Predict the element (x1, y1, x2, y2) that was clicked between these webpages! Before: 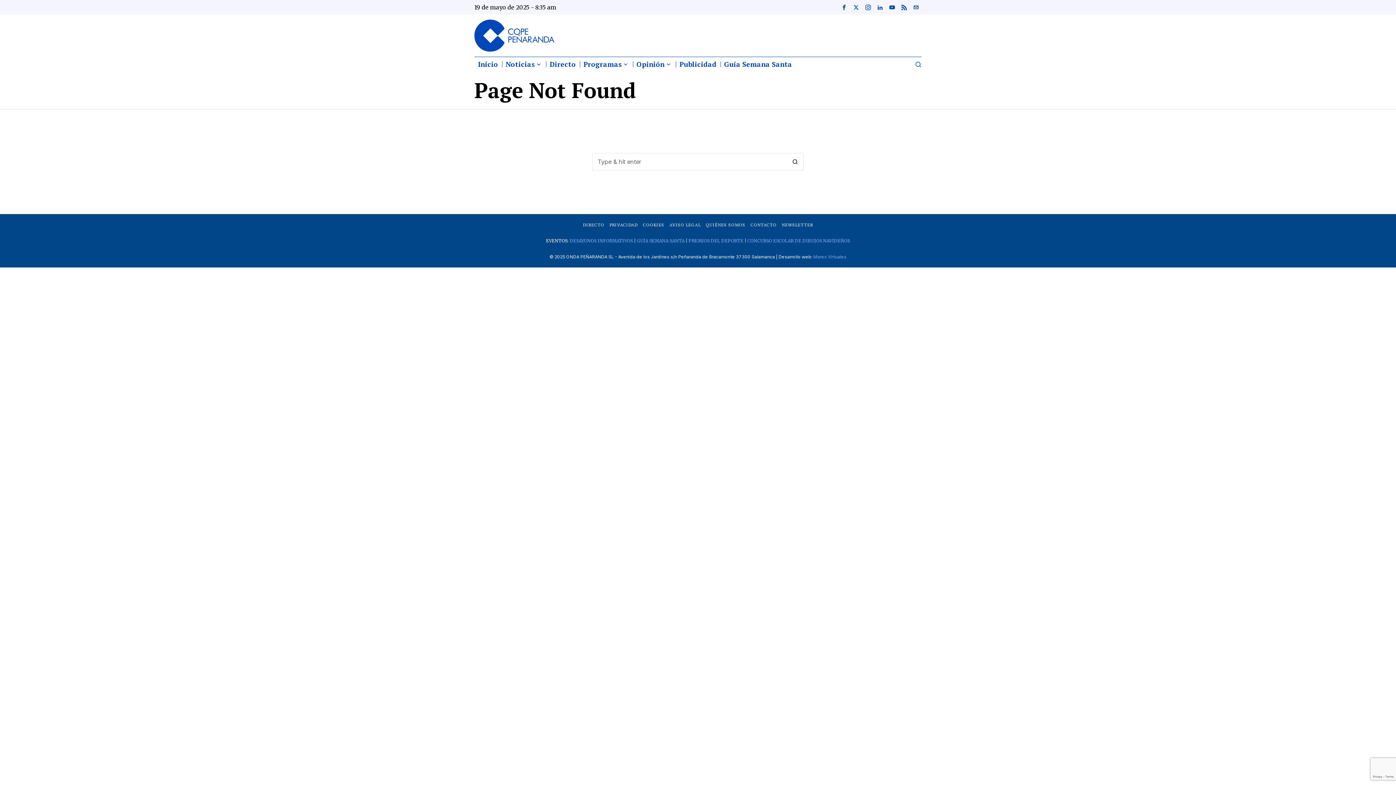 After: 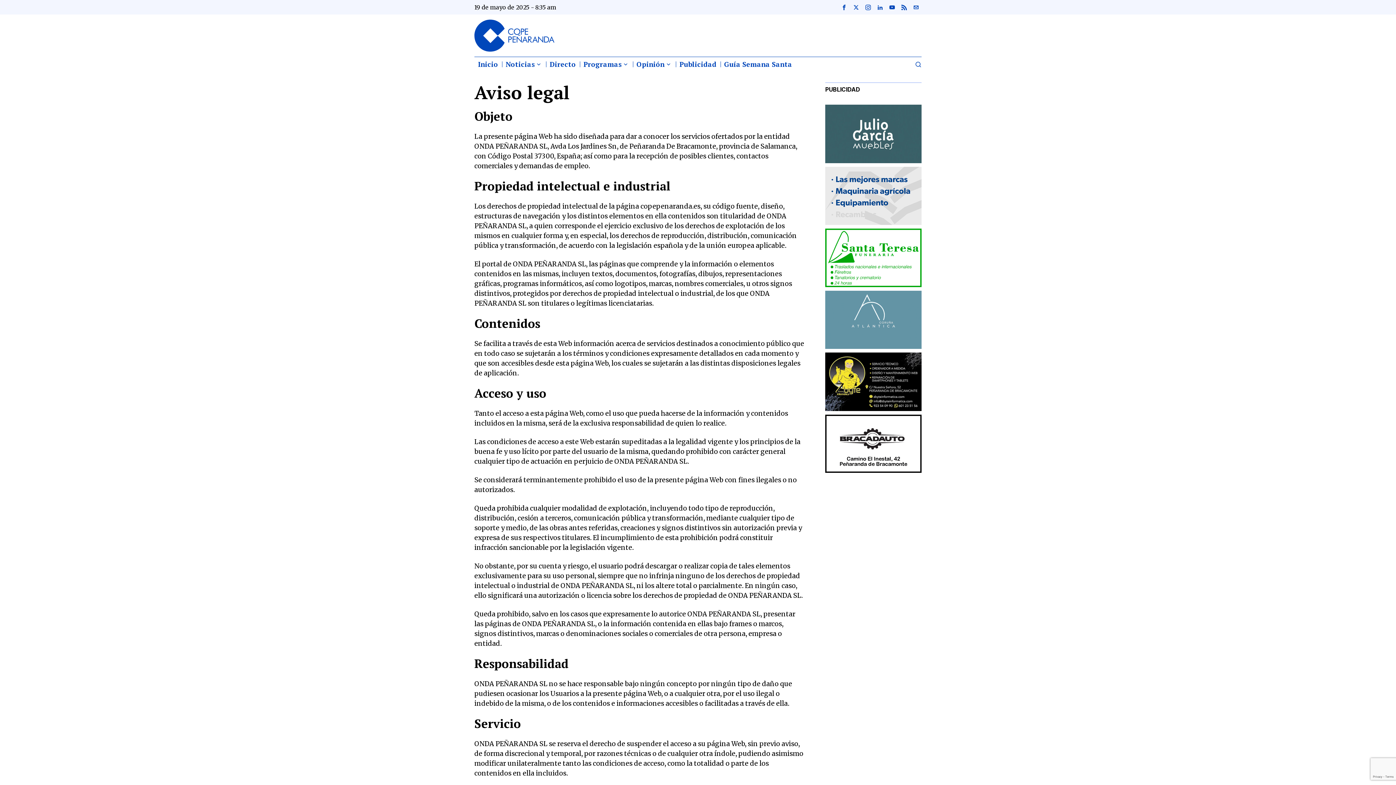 Action: bbox: (669, 221, 700, 228) label: AVISO LEGAL